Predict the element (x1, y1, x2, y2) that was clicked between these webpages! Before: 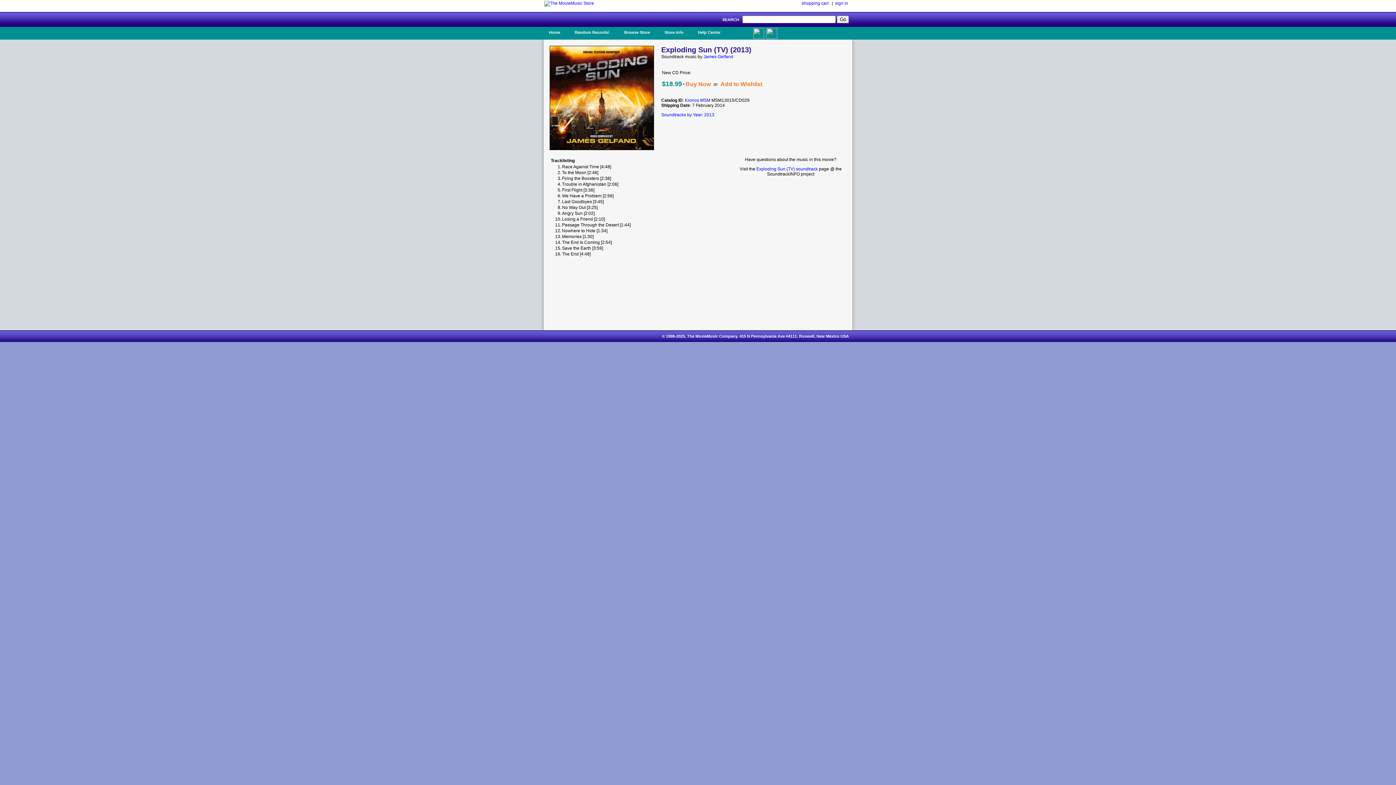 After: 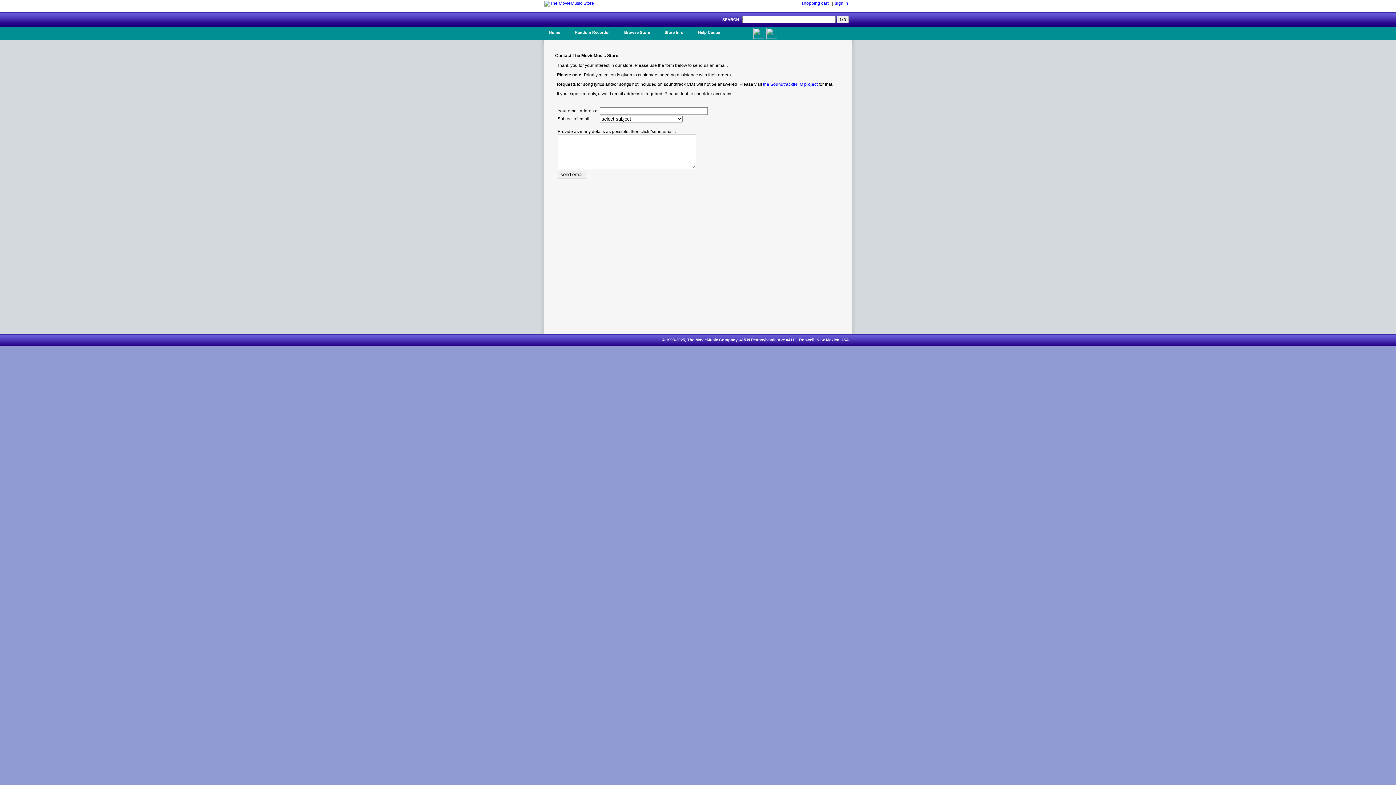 Action: label: Help Center bbox: (692, 26, 726, 37)